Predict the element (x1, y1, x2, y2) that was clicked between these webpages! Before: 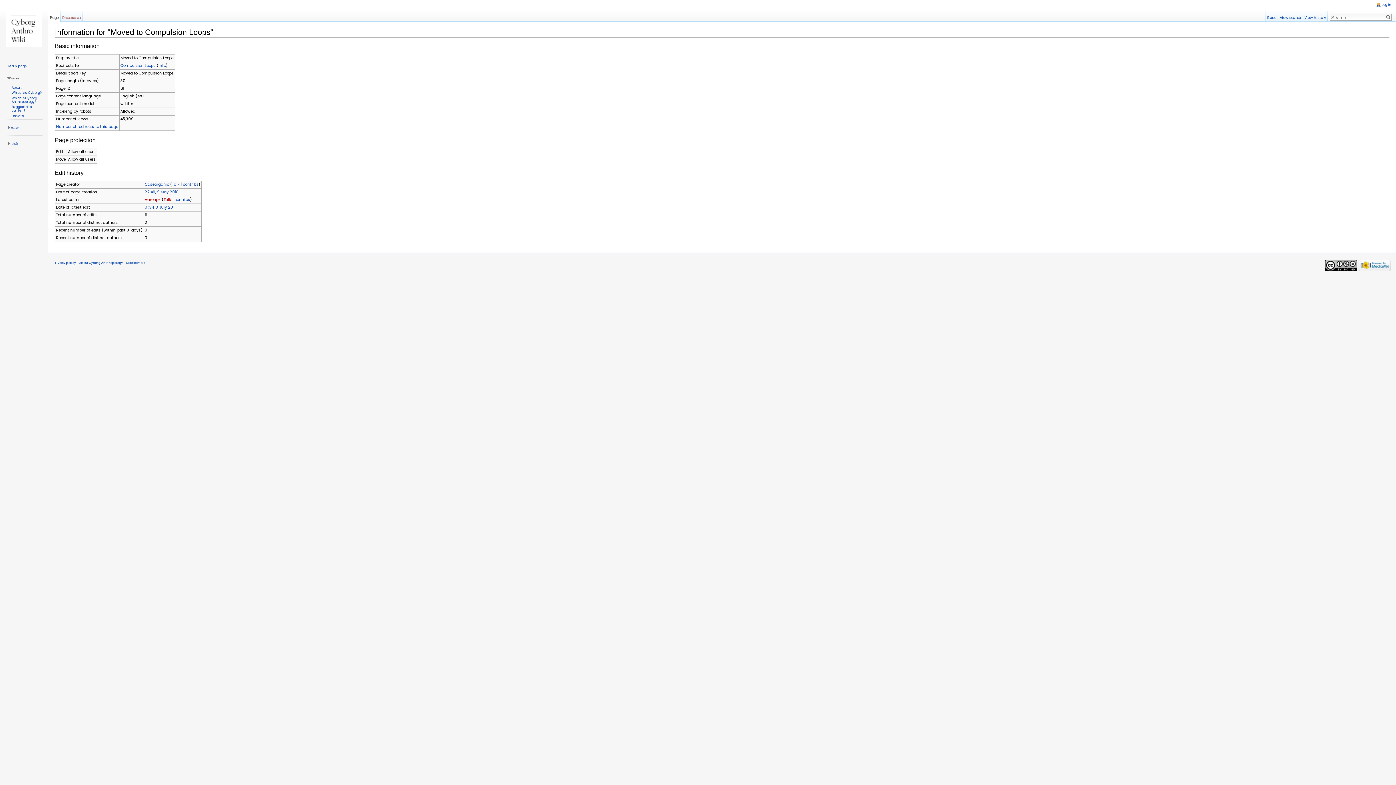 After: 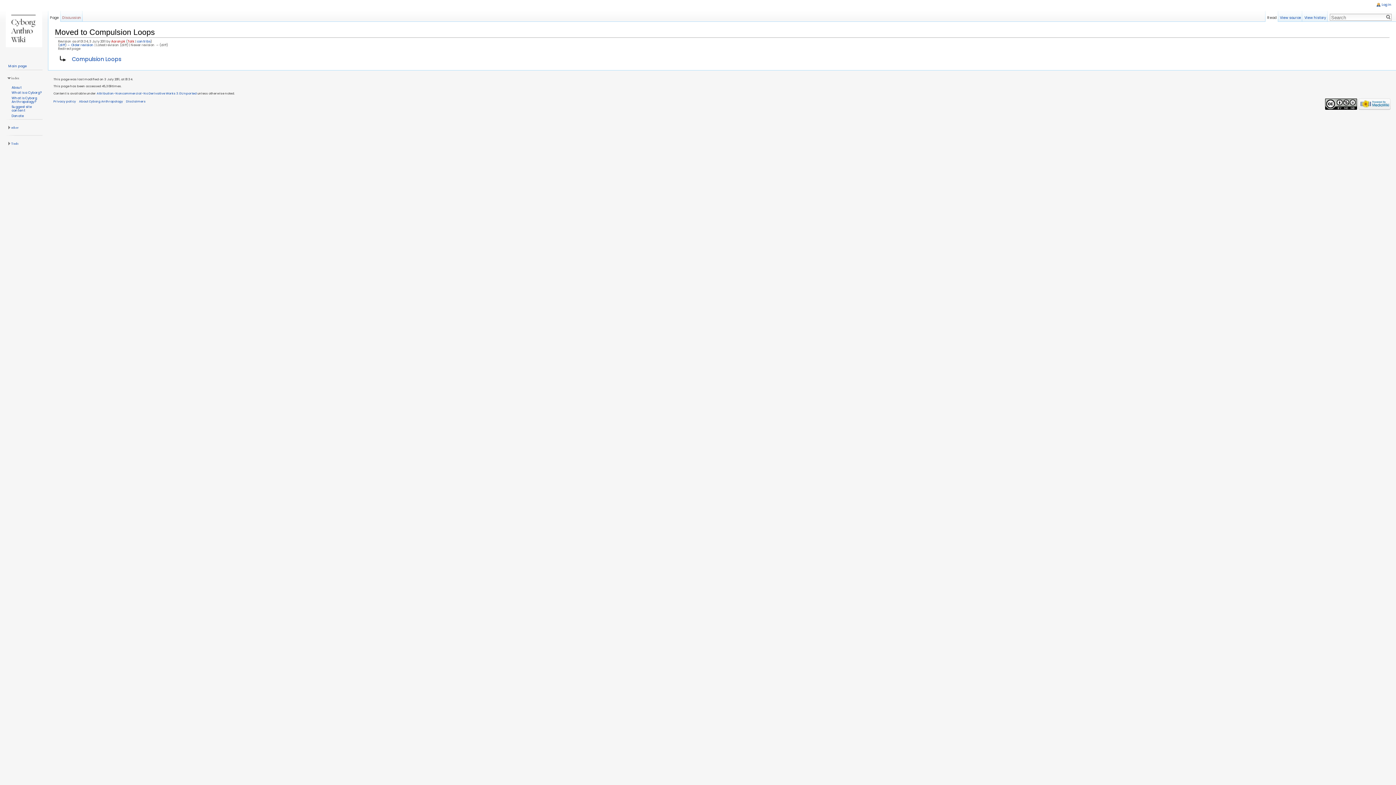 Action: bbox: (144, 204, 175, 210) label: 01:34, 3 July 2011